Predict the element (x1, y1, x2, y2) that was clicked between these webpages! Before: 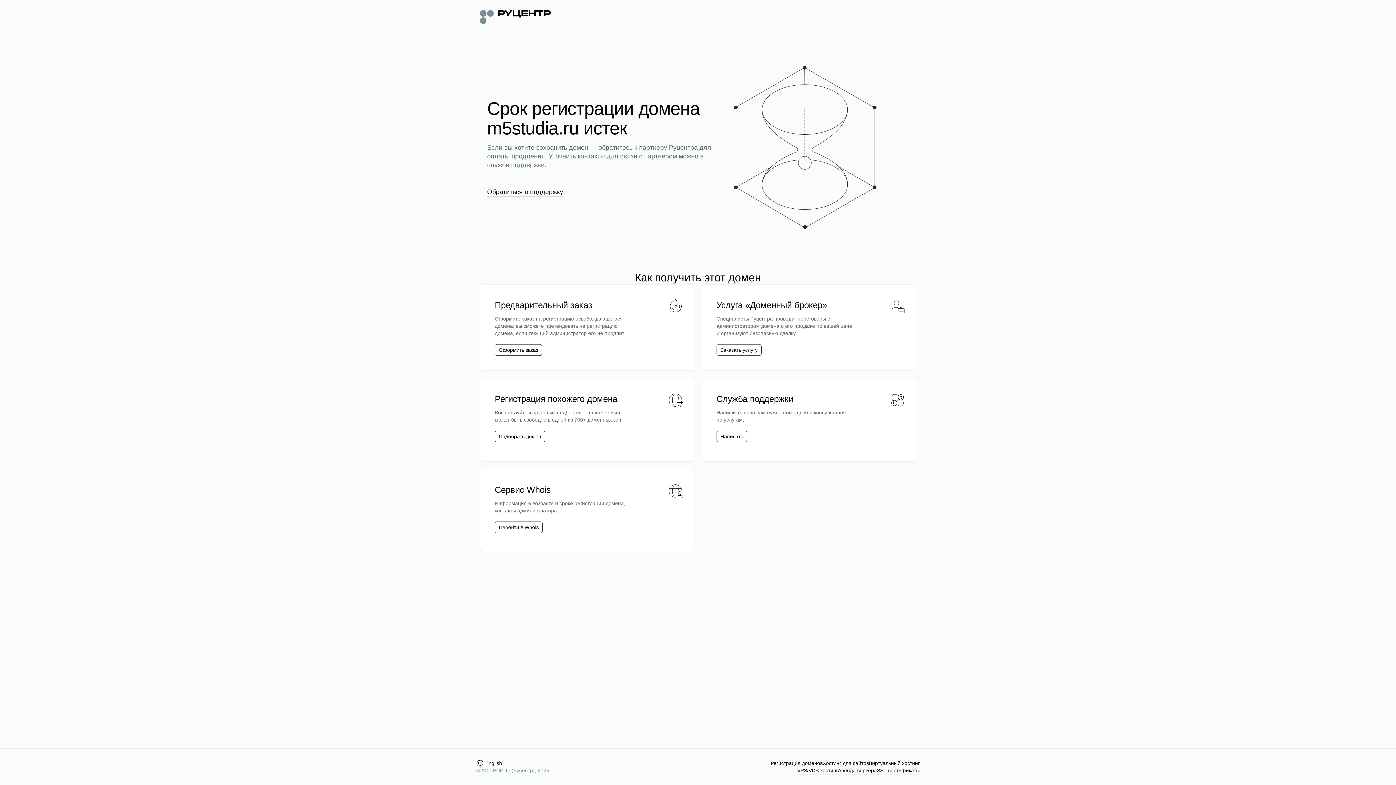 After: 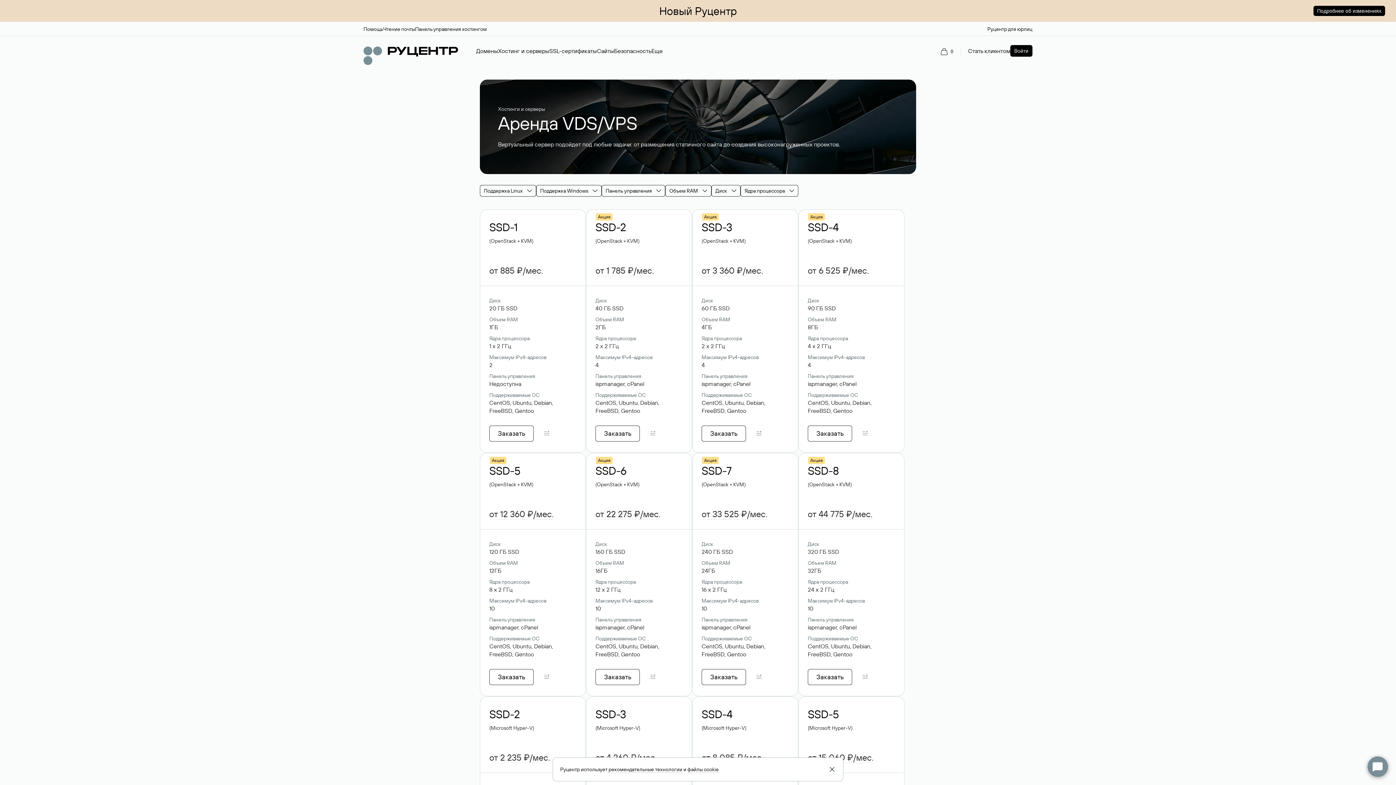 Action: bbox: (797, 767, 838, 774) label: VPS/VDS хостинг